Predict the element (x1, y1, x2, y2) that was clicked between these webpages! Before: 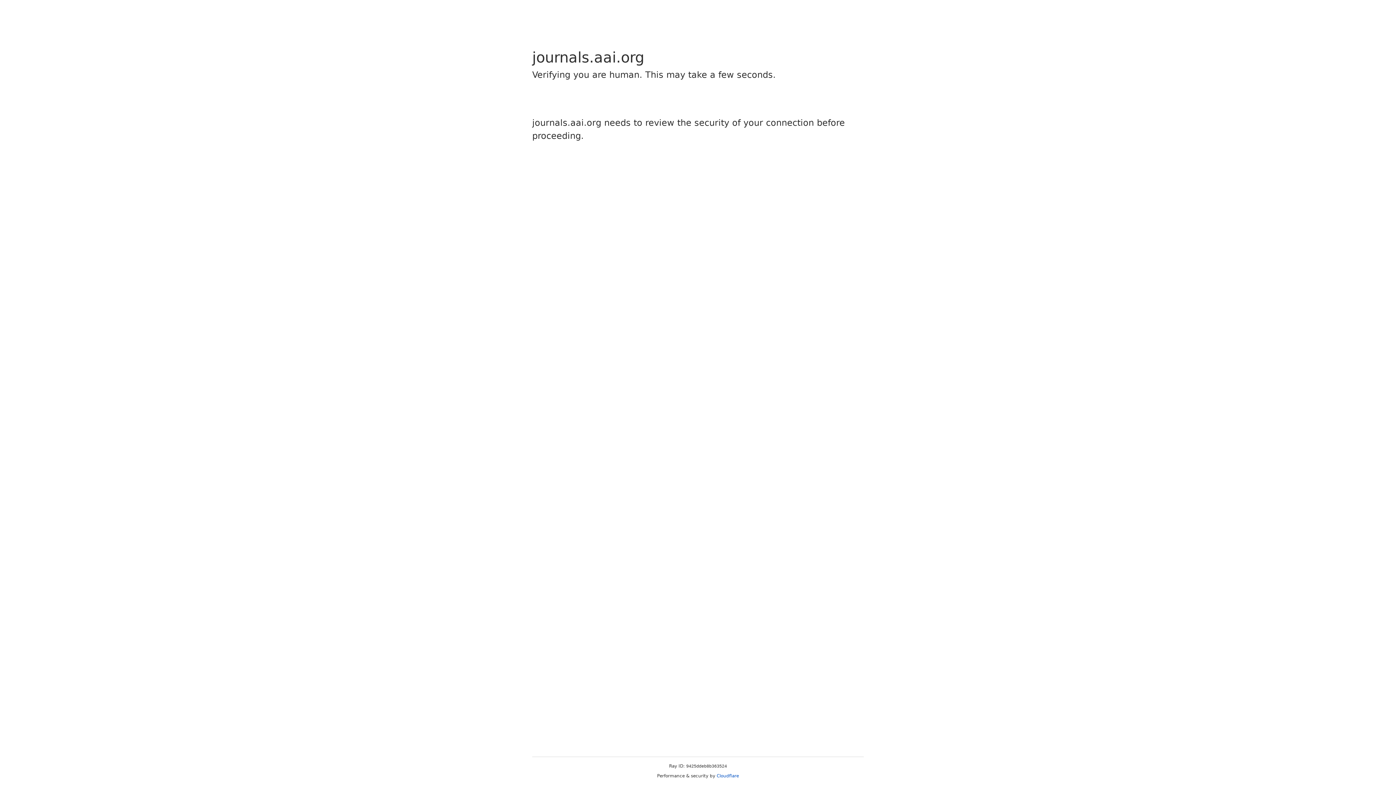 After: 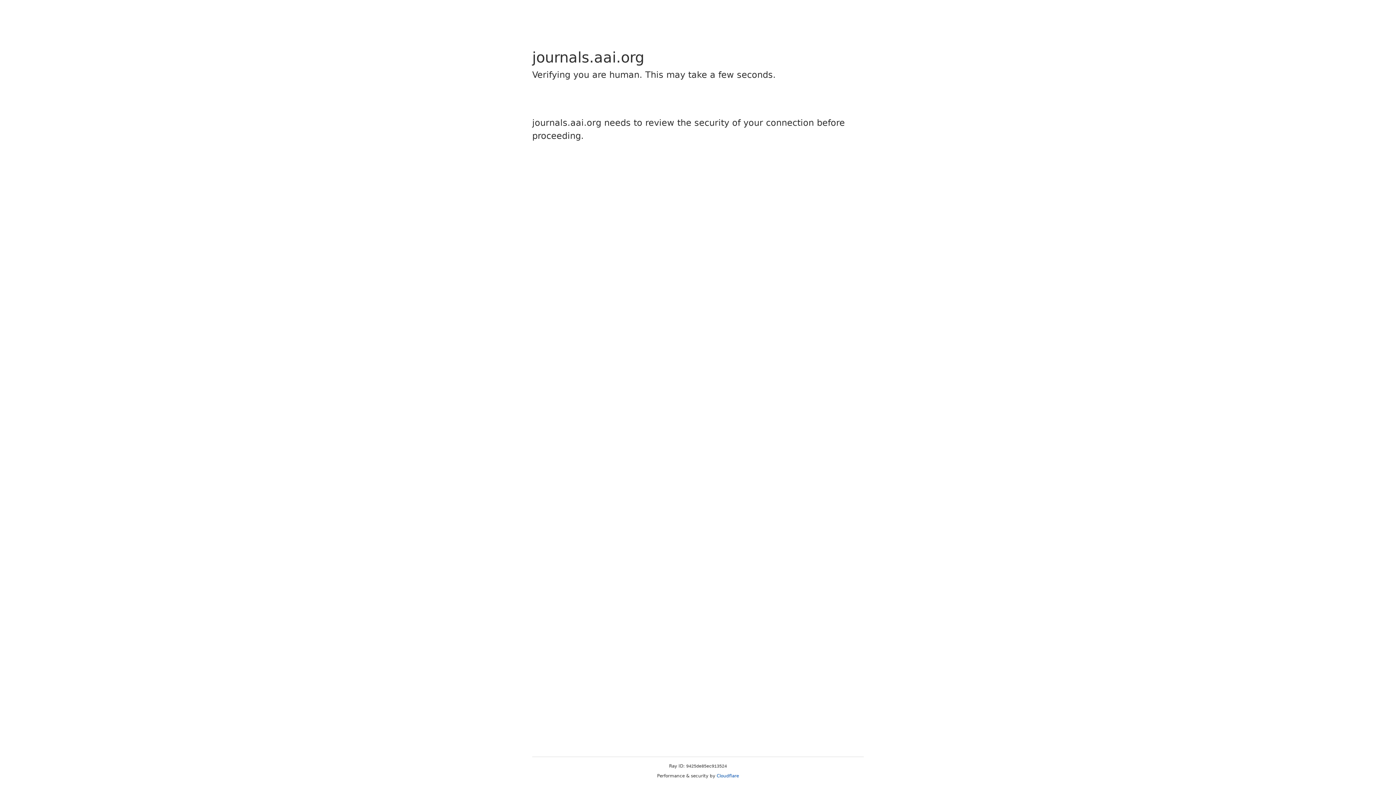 Action: label: Cloudflare bbox: (716, 773, 739, 778)